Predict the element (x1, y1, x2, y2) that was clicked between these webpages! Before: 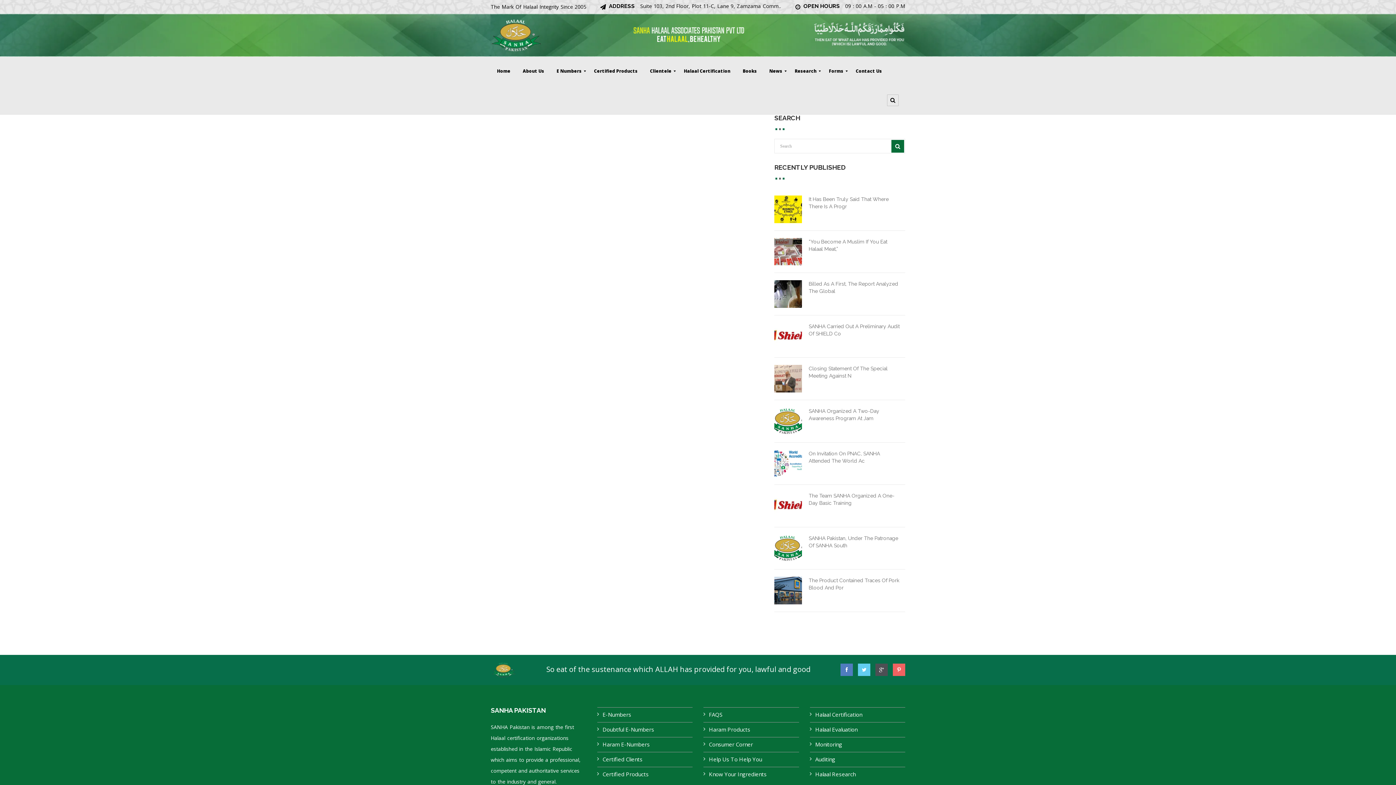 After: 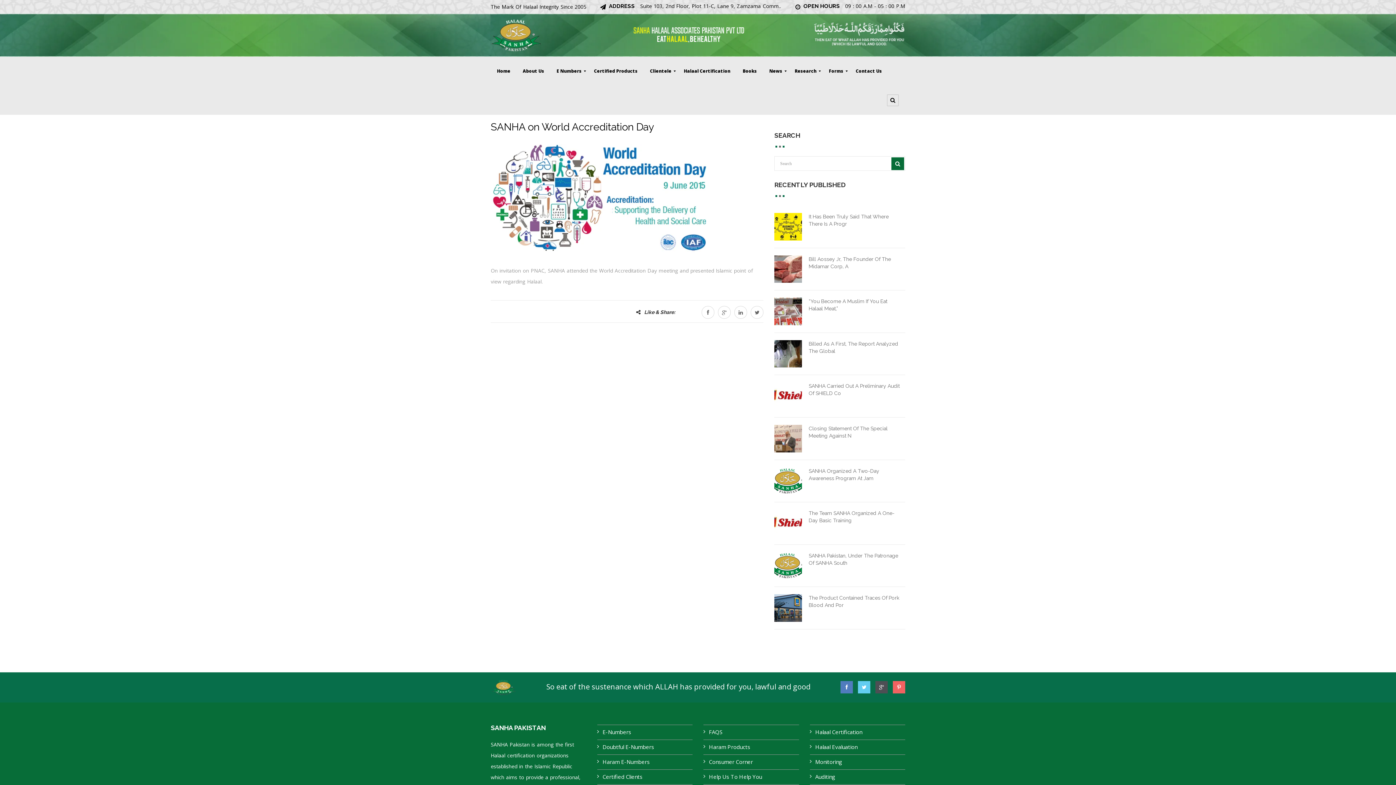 Action: label: On Invitation On PNAC, SANHA Attended The World Ac bbox: (808, 450, 900, 464)